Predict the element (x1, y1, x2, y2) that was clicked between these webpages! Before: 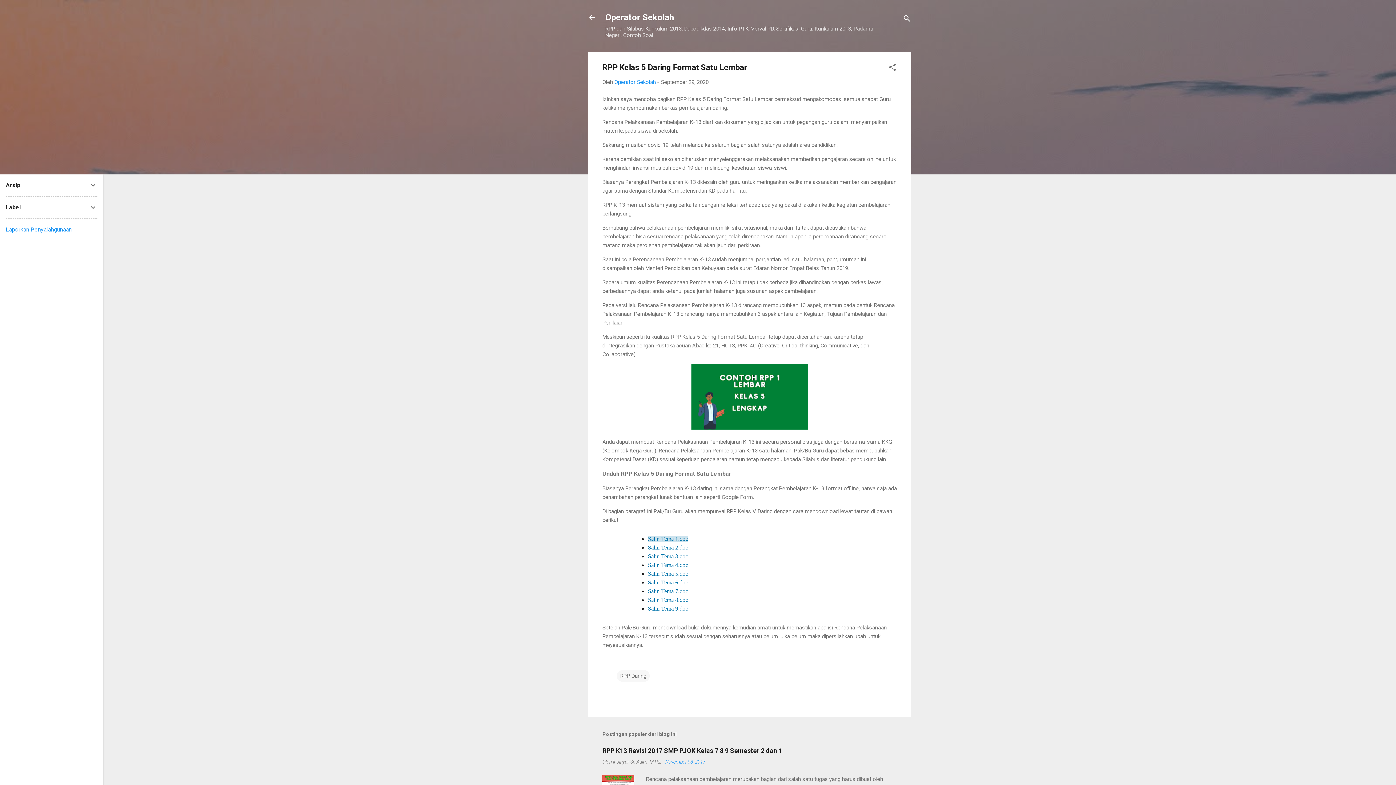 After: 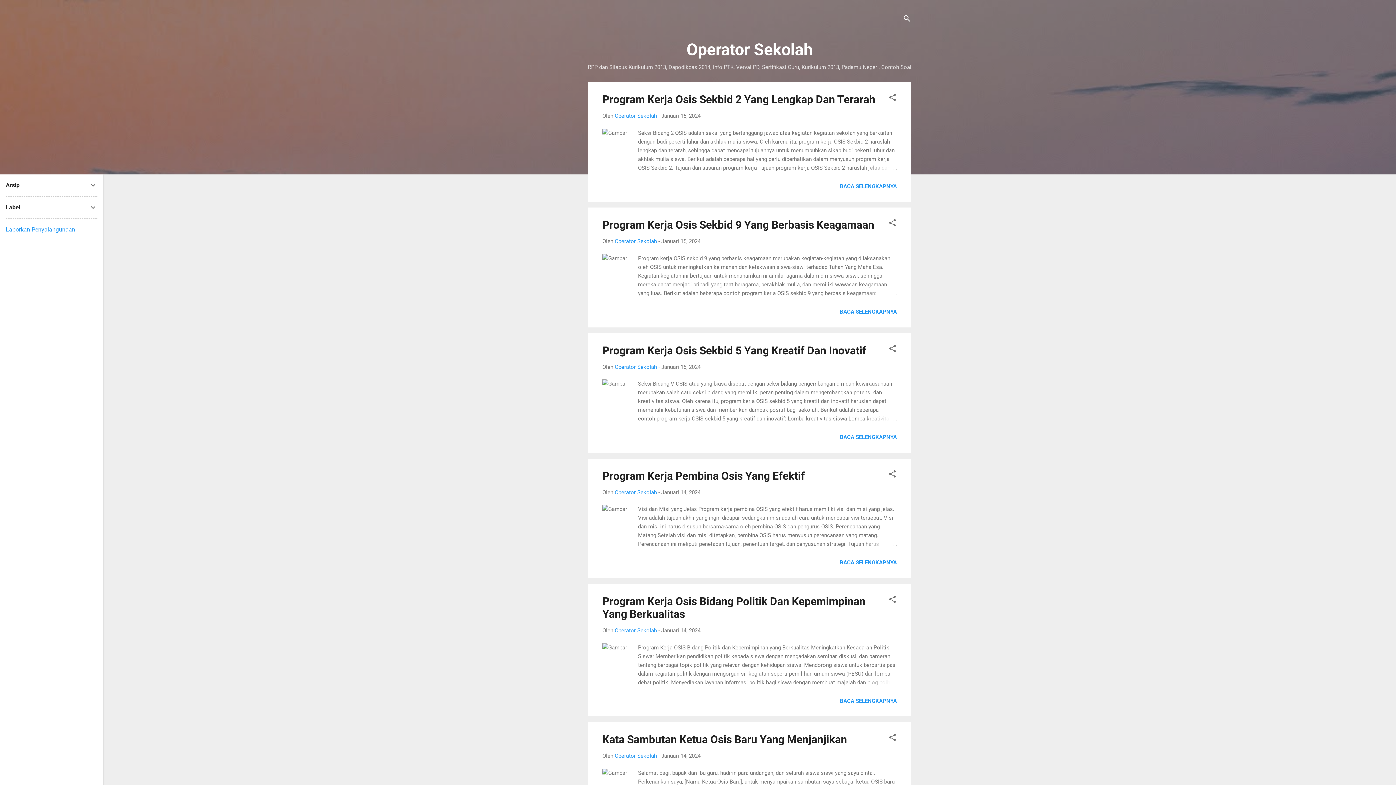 Action: bbox: (588, 13, 596, 23)